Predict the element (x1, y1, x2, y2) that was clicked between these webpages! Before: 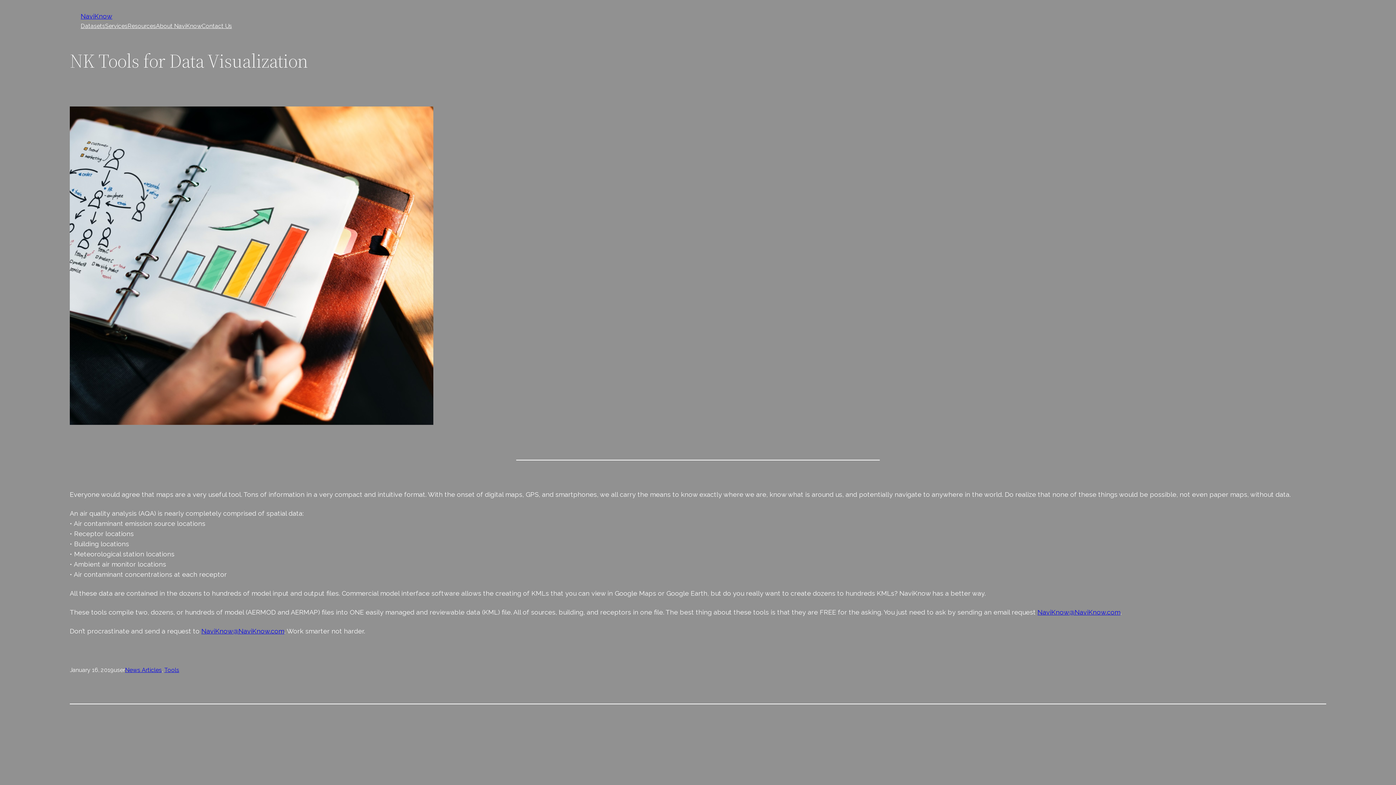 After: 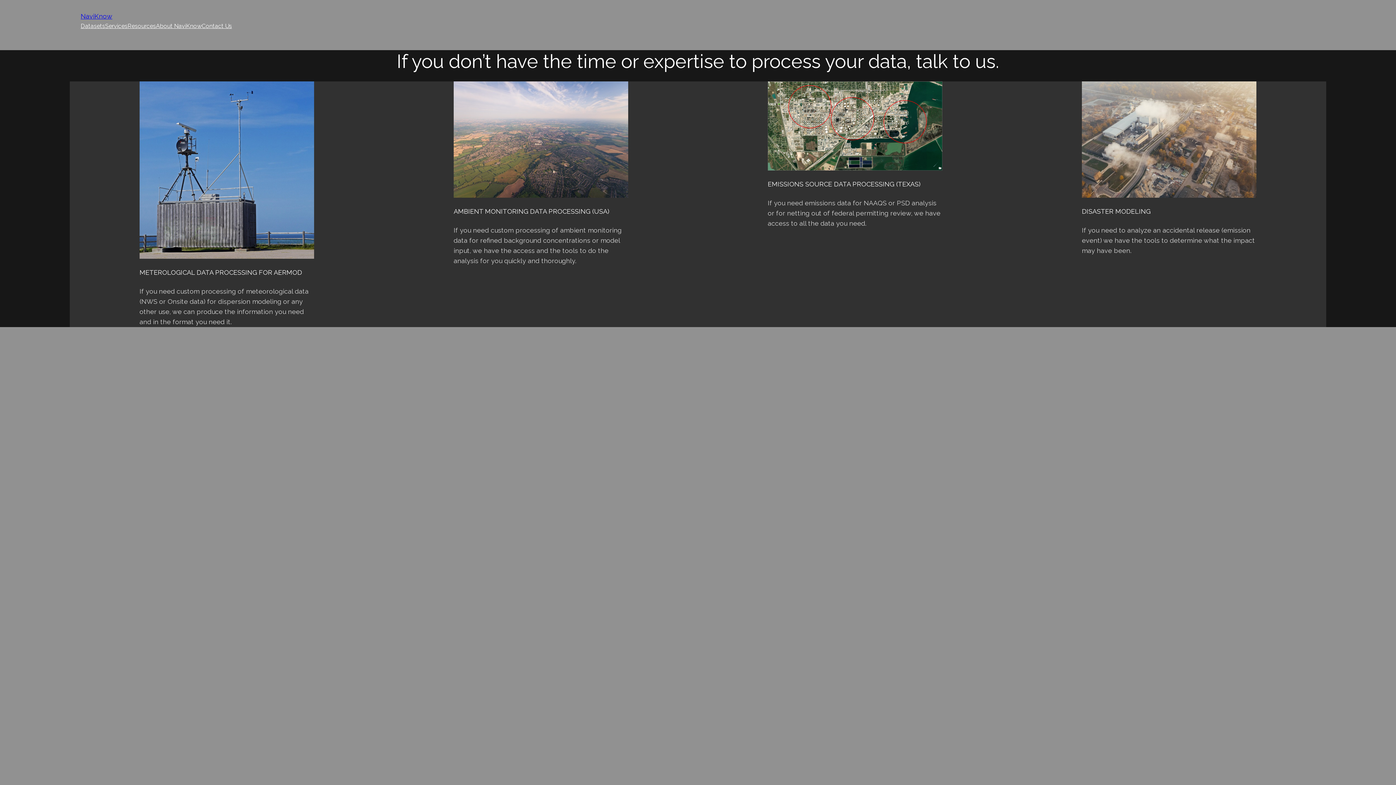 Action: label: Services bbox: (105, 21, 127, 30)